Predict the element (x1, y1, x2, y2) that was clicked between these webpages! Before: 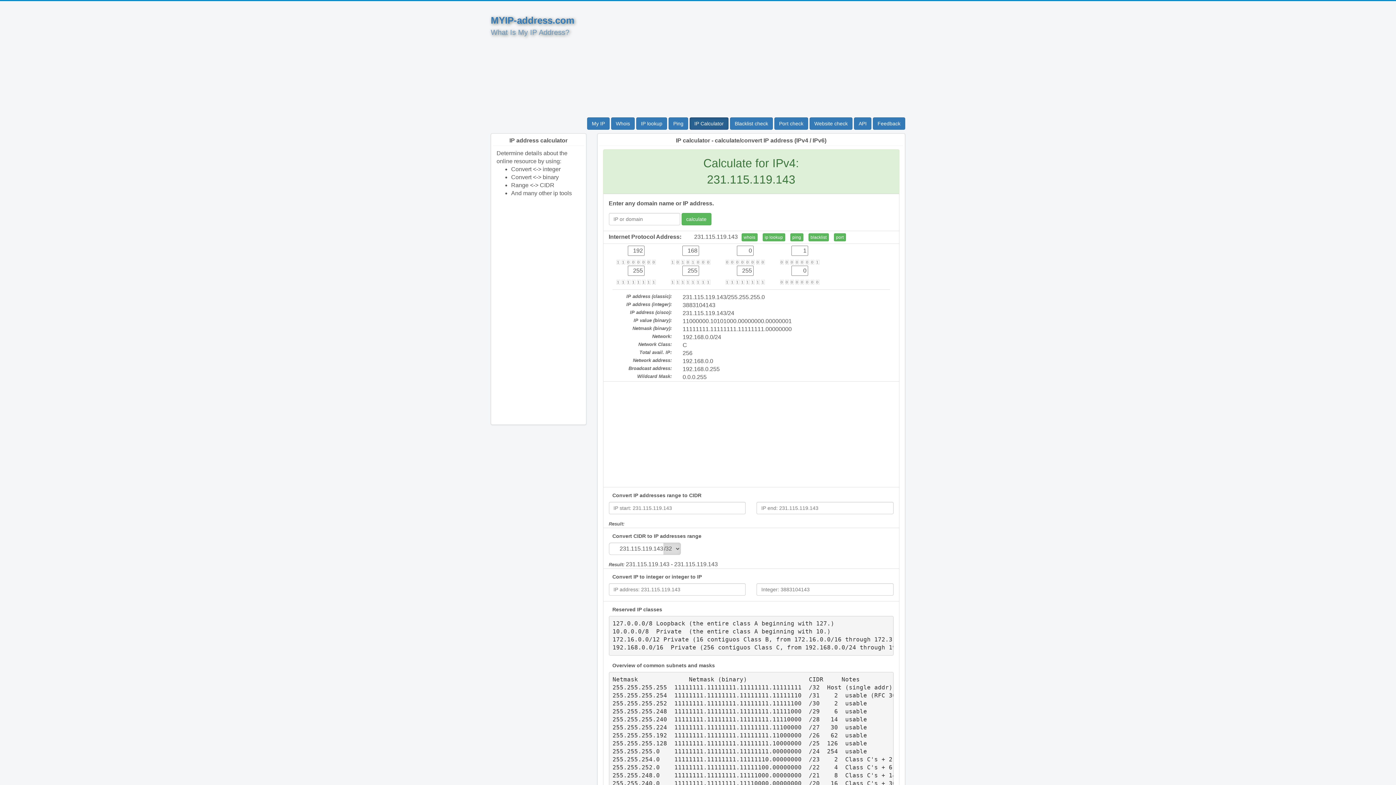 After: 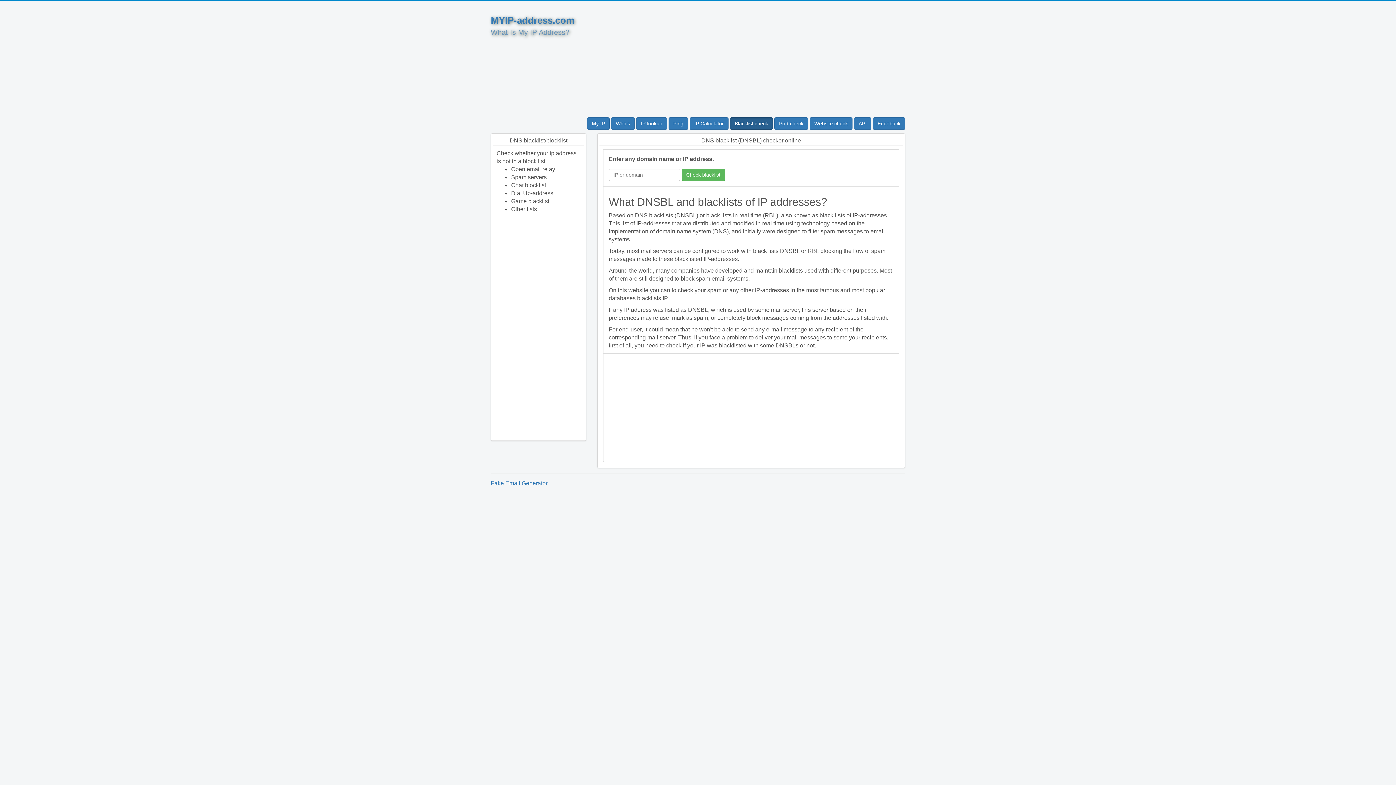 Action: bbox: (730, 117, 773, 129) label: Blacklist check